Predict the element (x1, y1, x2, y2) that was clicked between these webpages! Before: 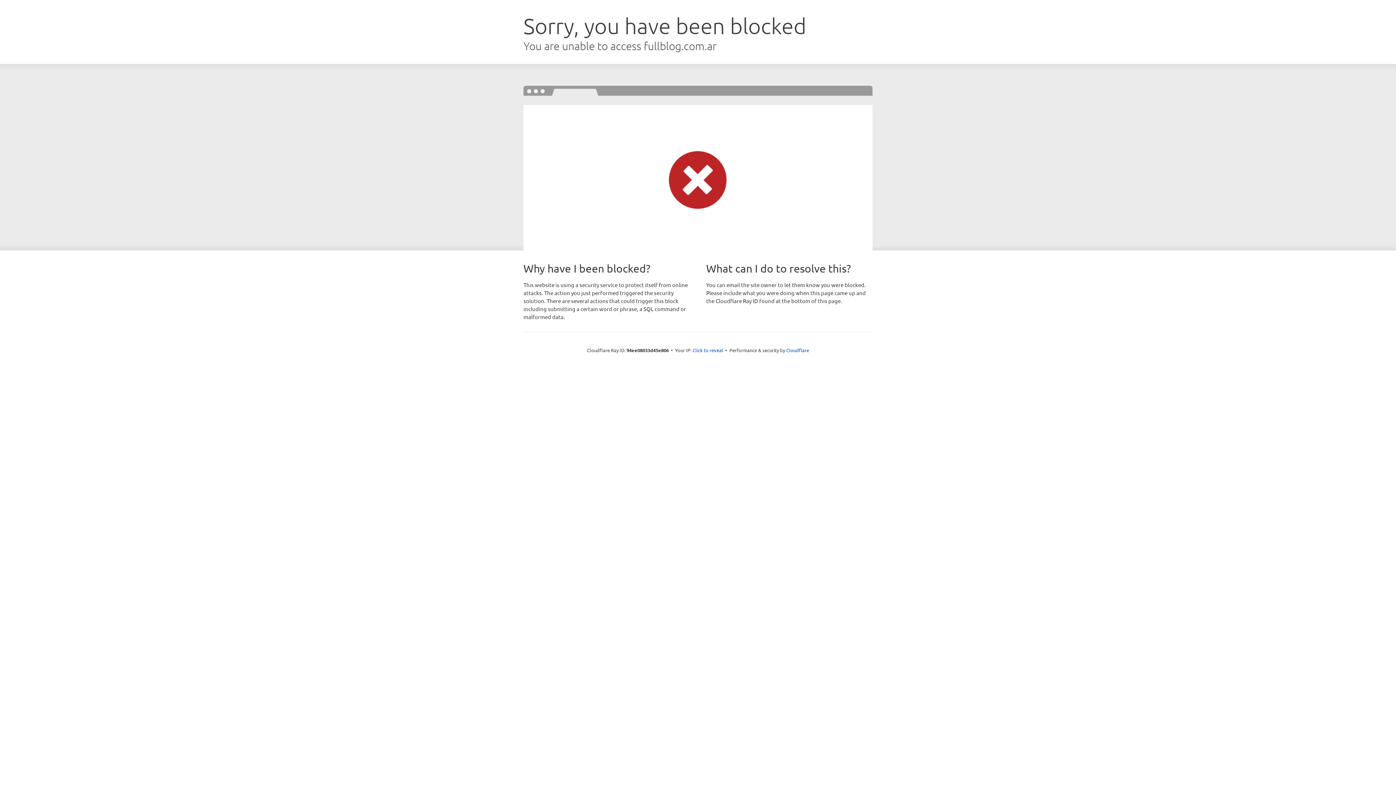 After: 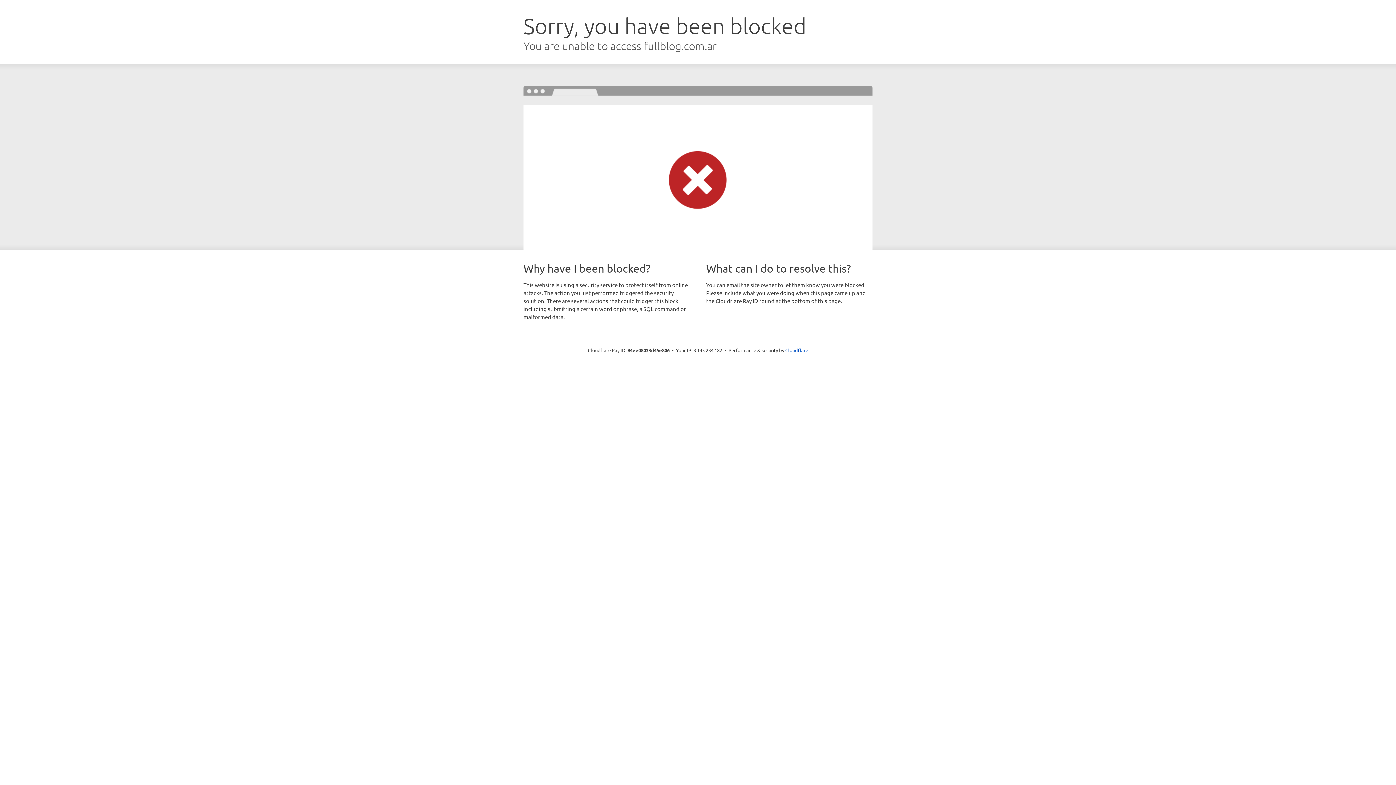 Action: label: Click to reveal bbox: (692, 346, 723, 353)